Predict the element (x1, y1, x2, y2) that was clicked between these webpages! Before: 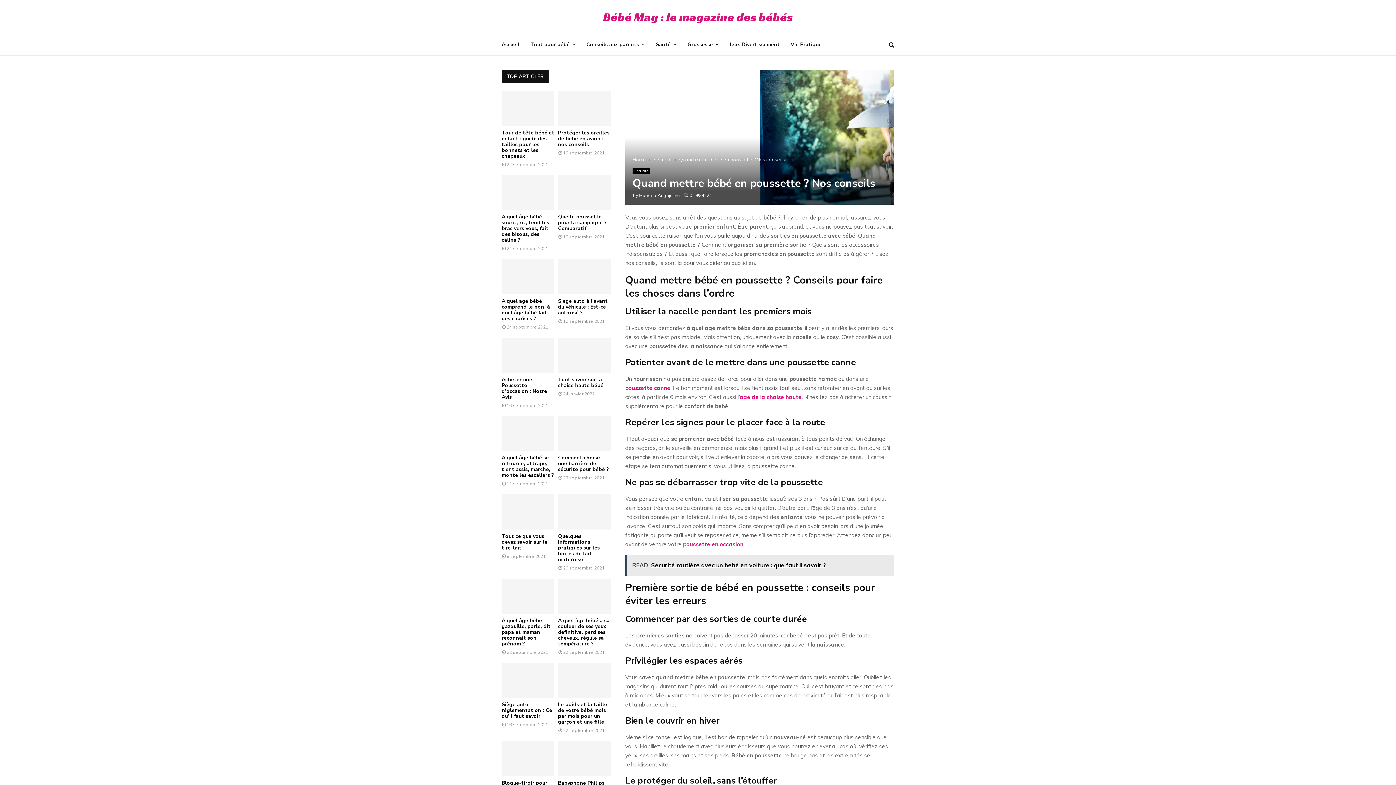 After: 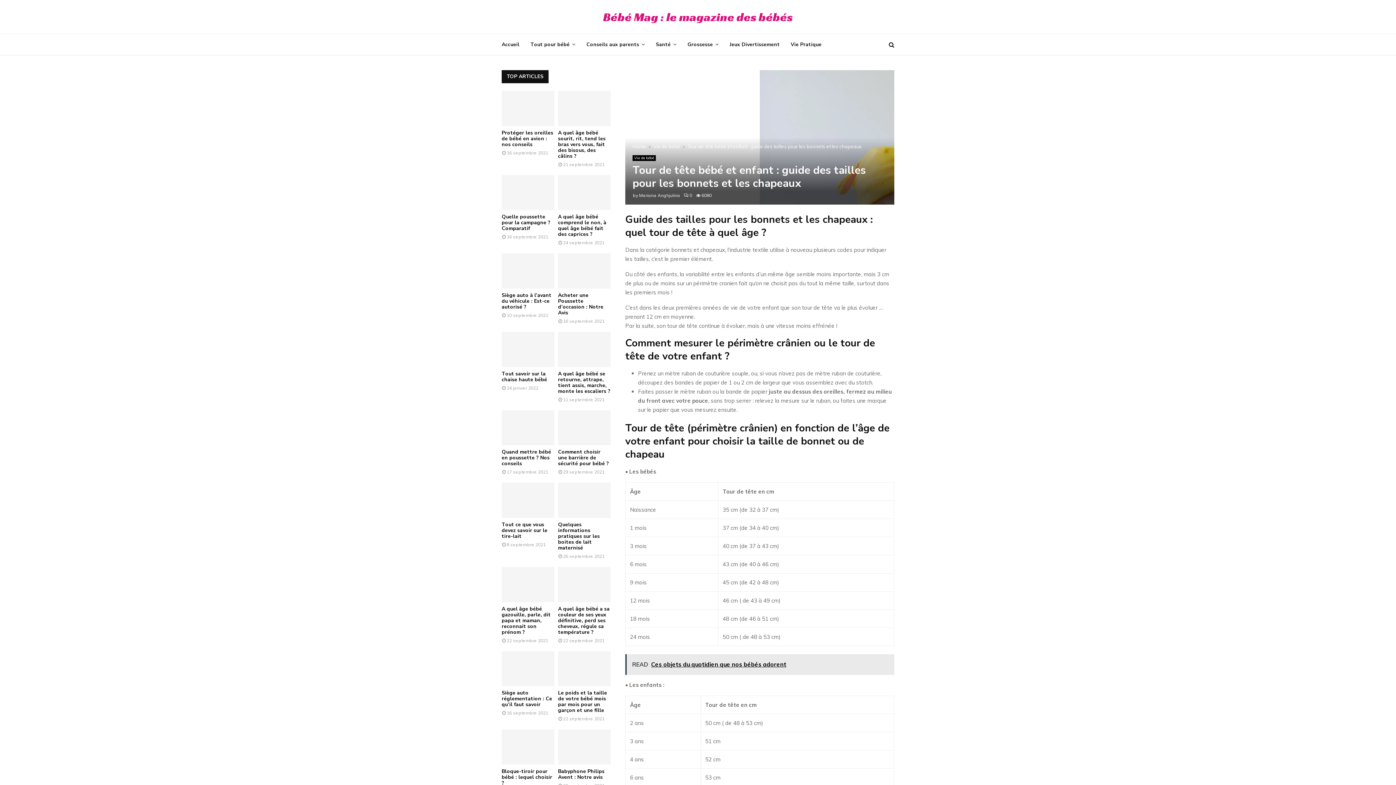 Action: label: Tour de tête bébé et enfant : guide des tailles pour les bonnets et les chapeaux bbox: (501, 129, 554, 159)